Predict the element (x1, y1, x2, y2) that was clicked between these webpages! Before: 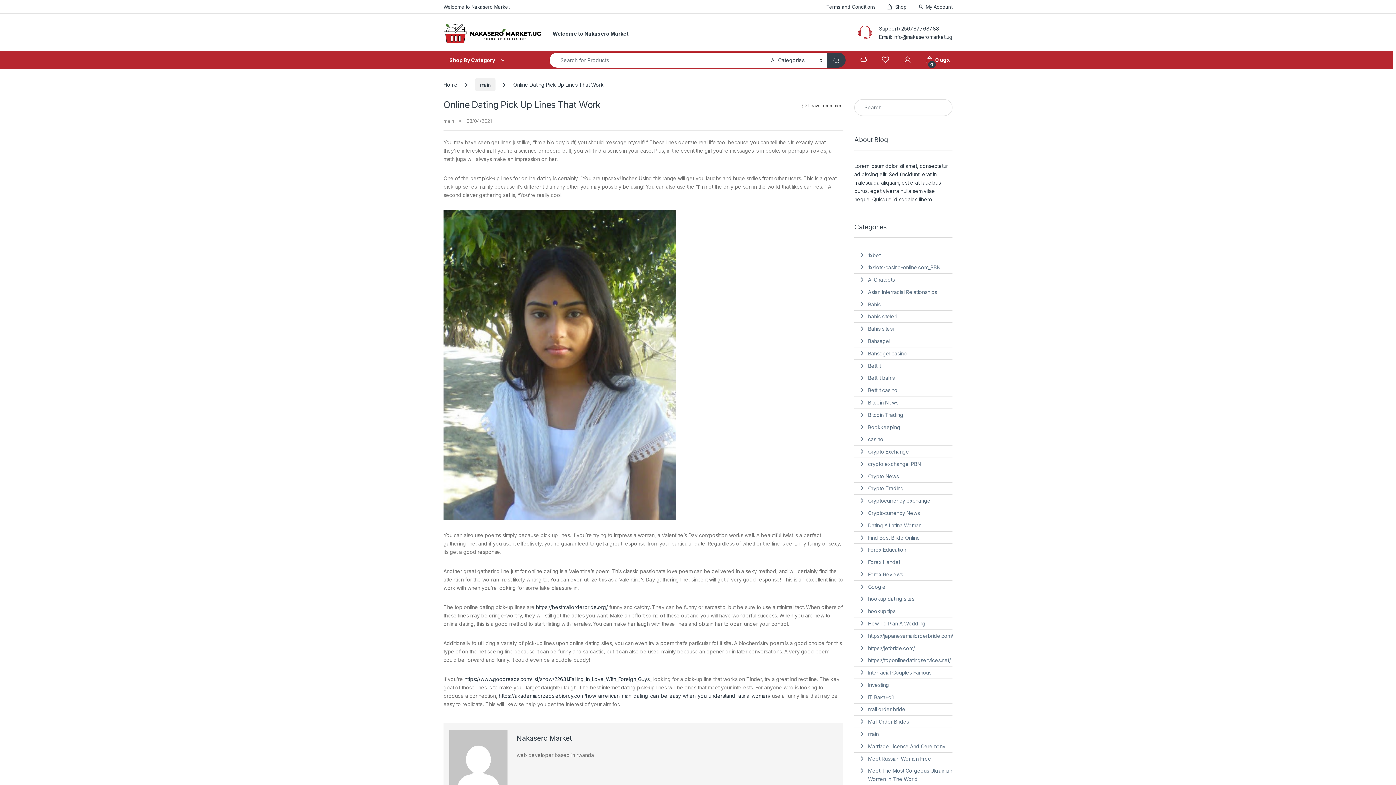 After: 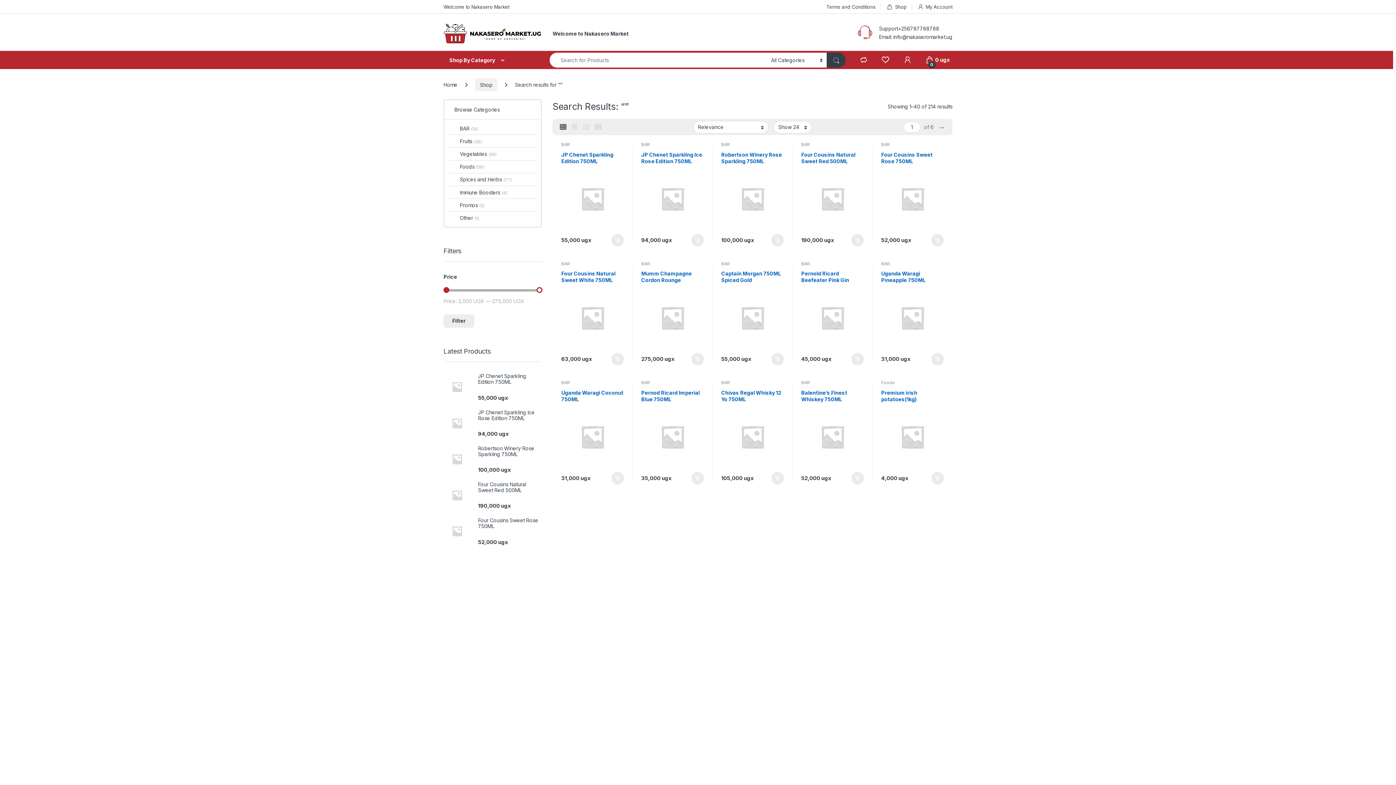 Action: bbox: (827, 52, 845, 67)